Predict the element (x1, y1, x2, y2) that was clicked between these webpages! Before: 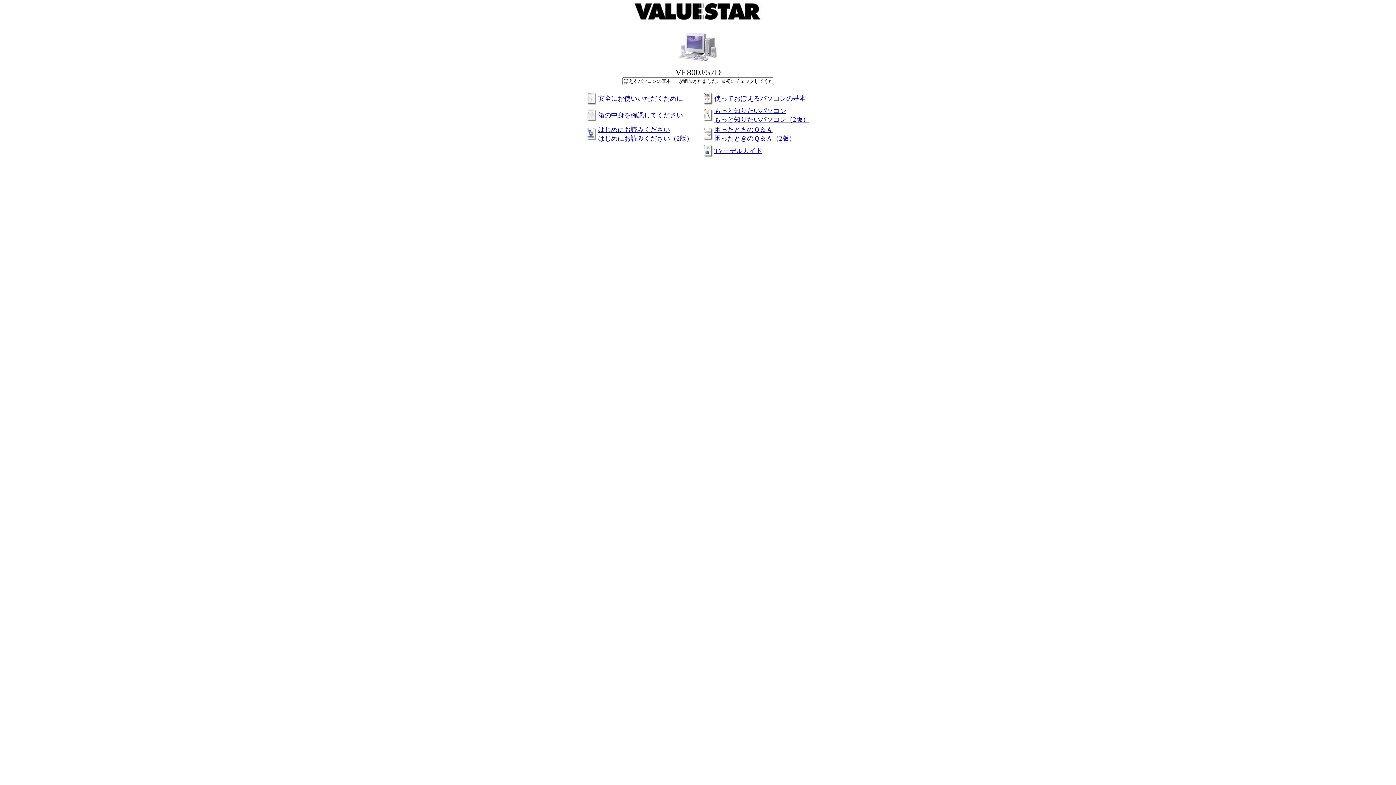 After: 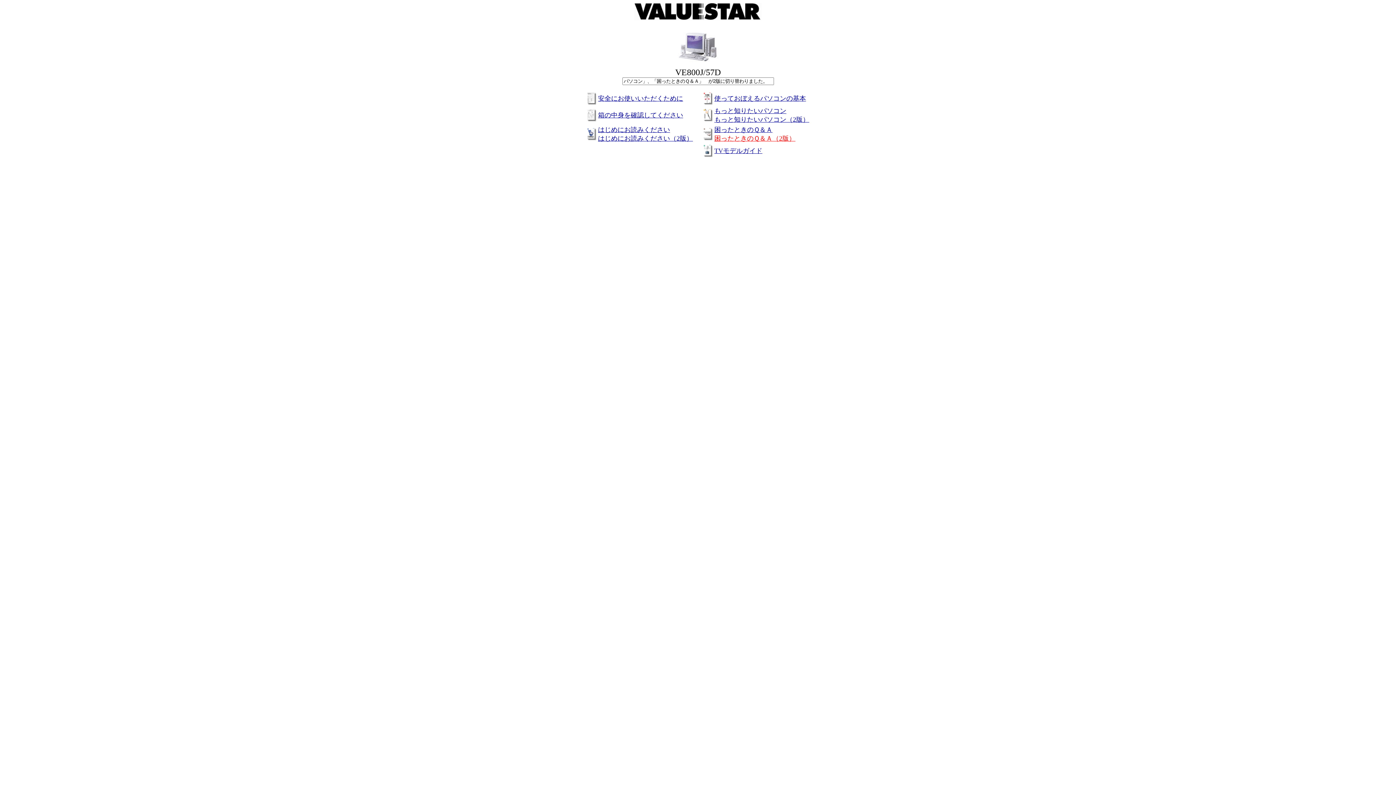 Action: bbox: (714, 135, 795, 141) label: 困ったときのＱ＆Ａ（2版）